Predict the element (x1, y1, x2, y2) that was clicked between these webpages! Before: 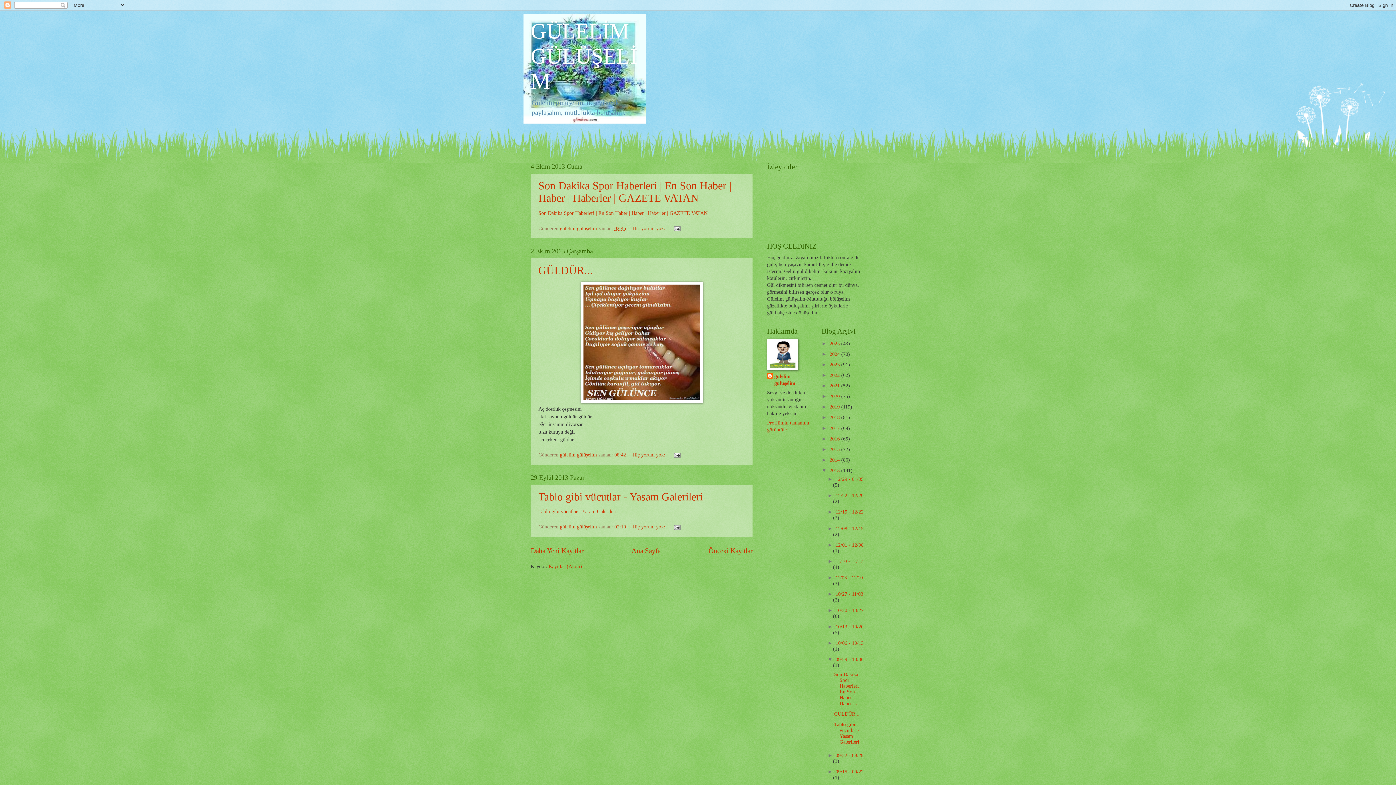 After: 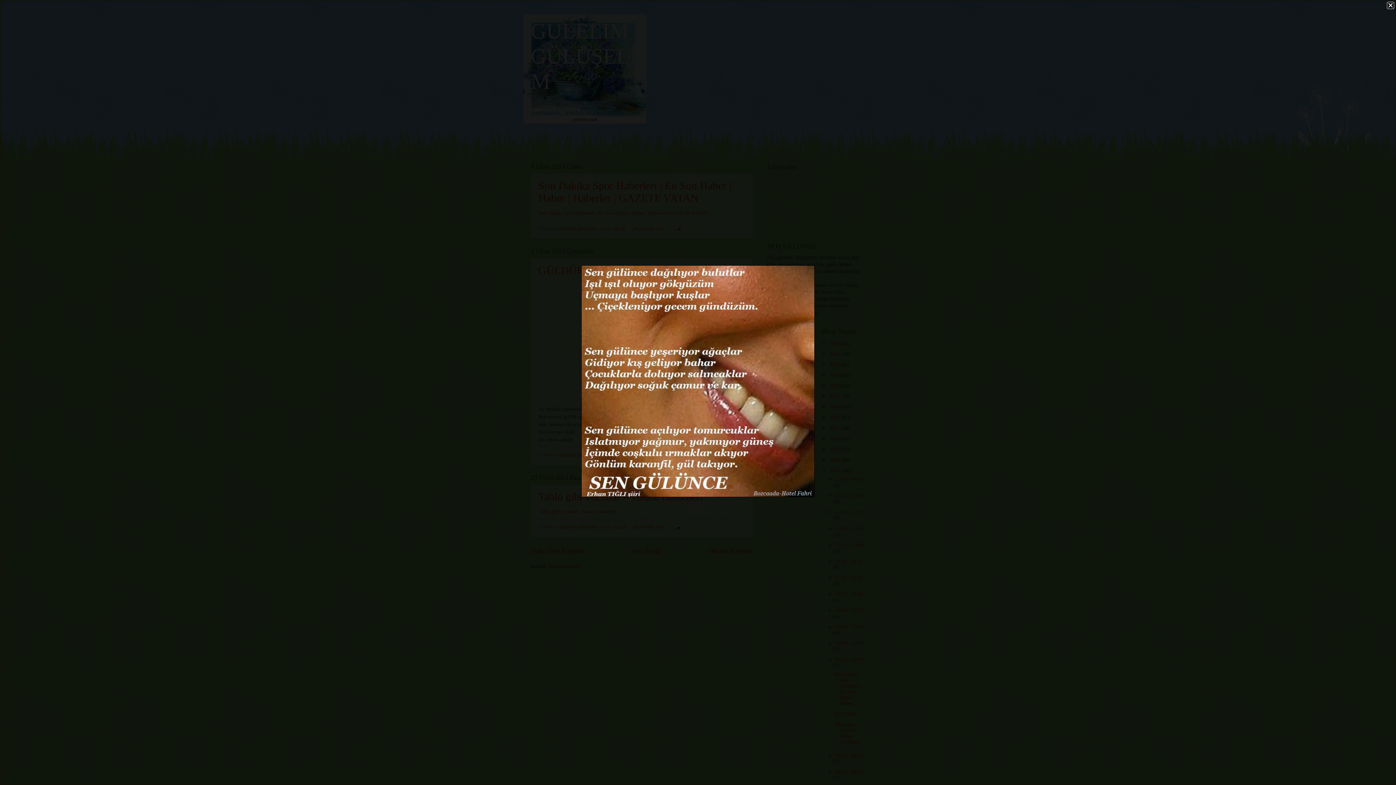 Action: bbox: (580, 398, 702, 404)